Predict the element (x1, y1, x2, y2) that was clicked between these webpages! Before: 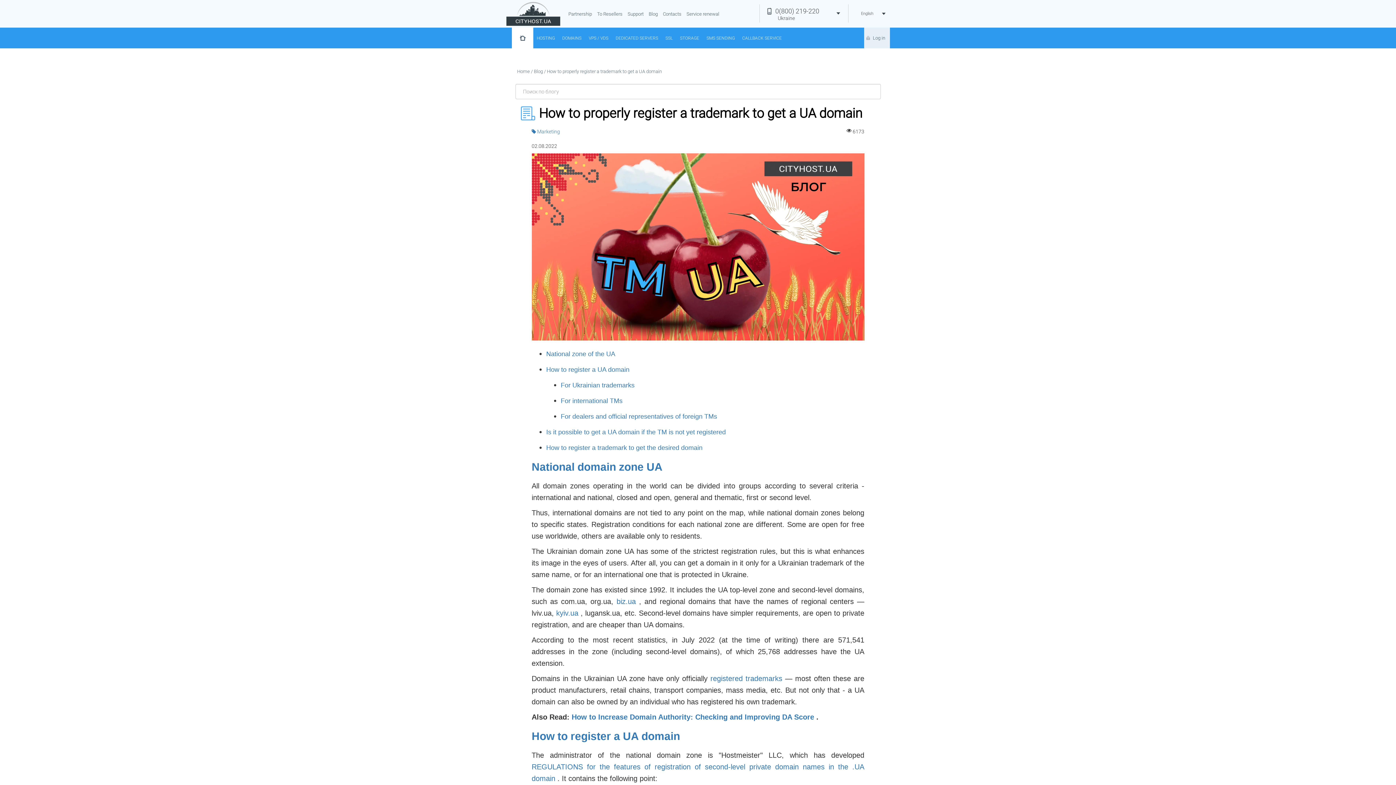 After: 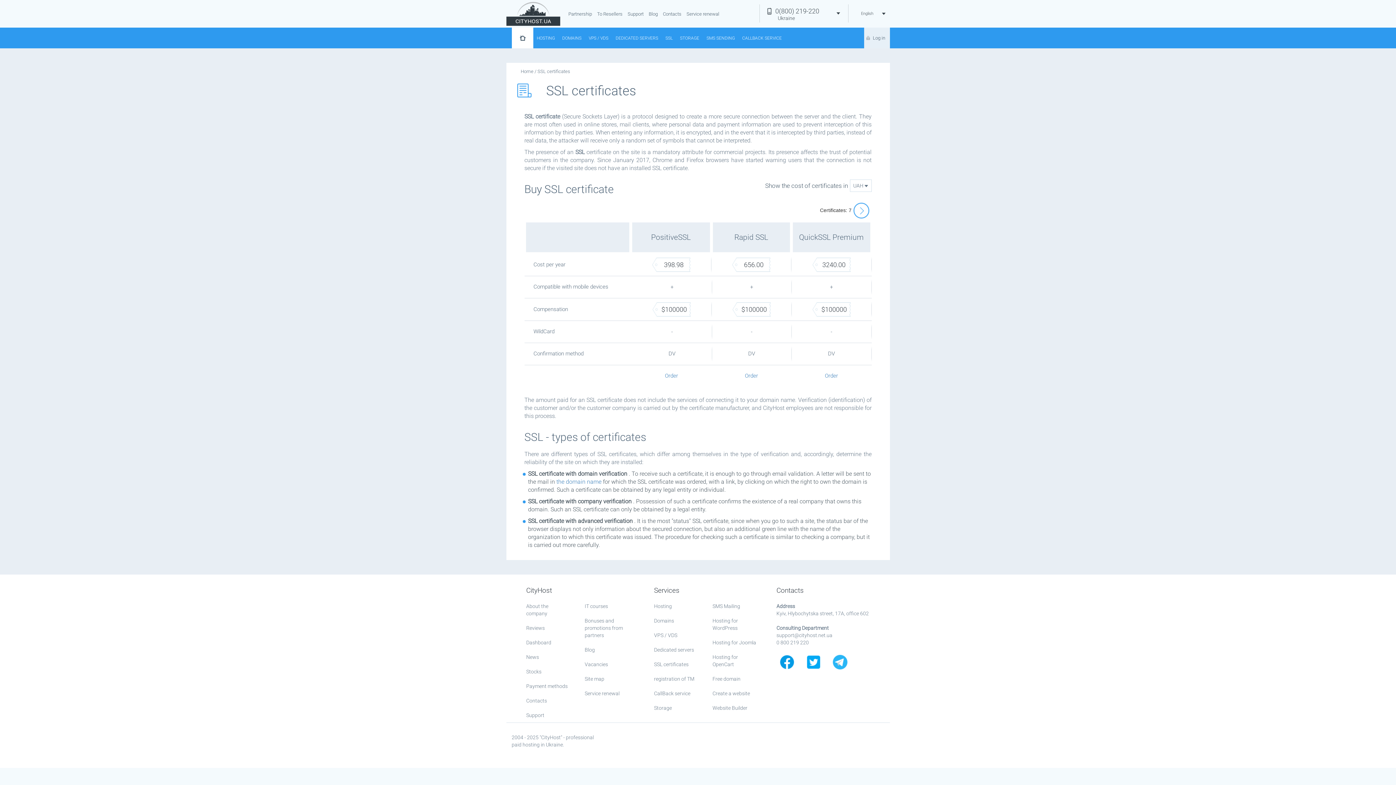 Action: bbox: (662, 27, 676, 47) label: SSL